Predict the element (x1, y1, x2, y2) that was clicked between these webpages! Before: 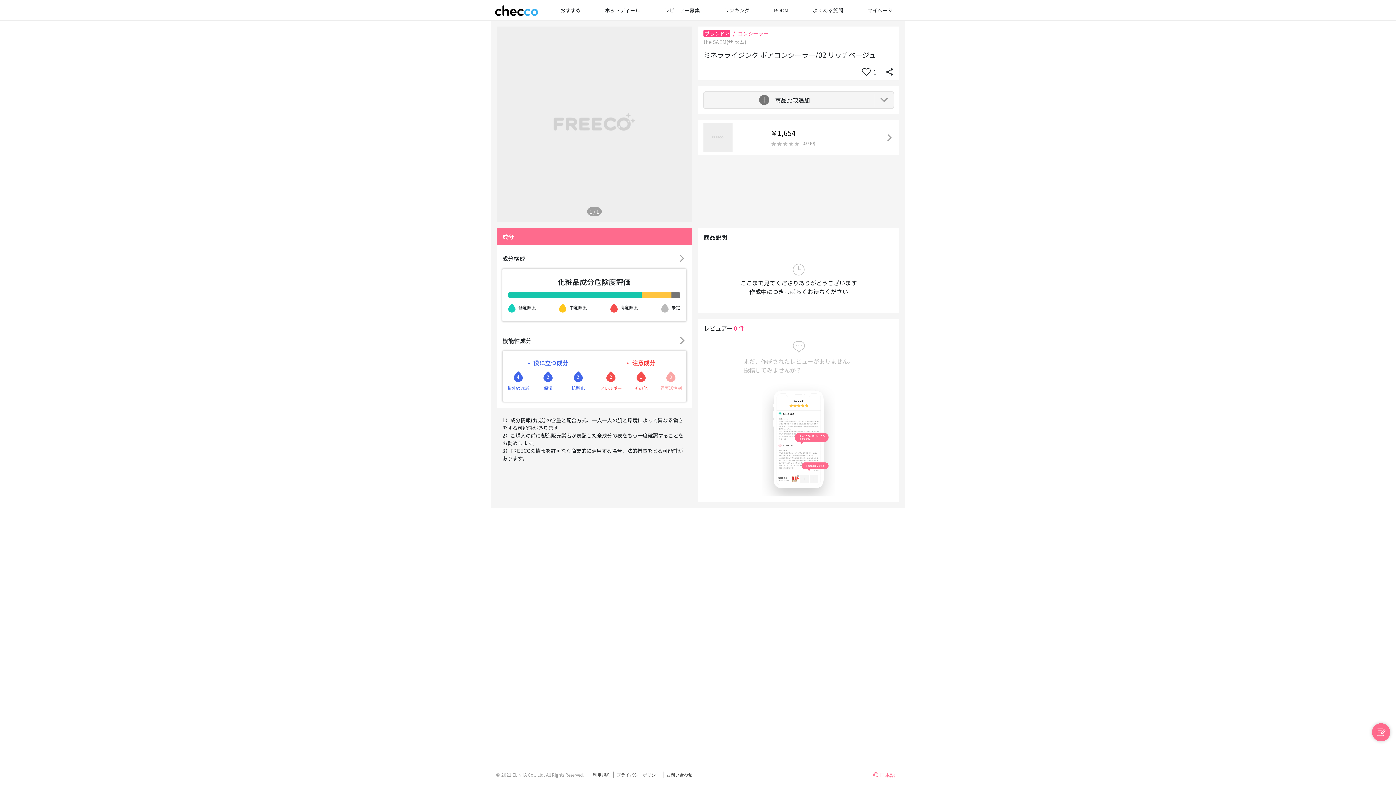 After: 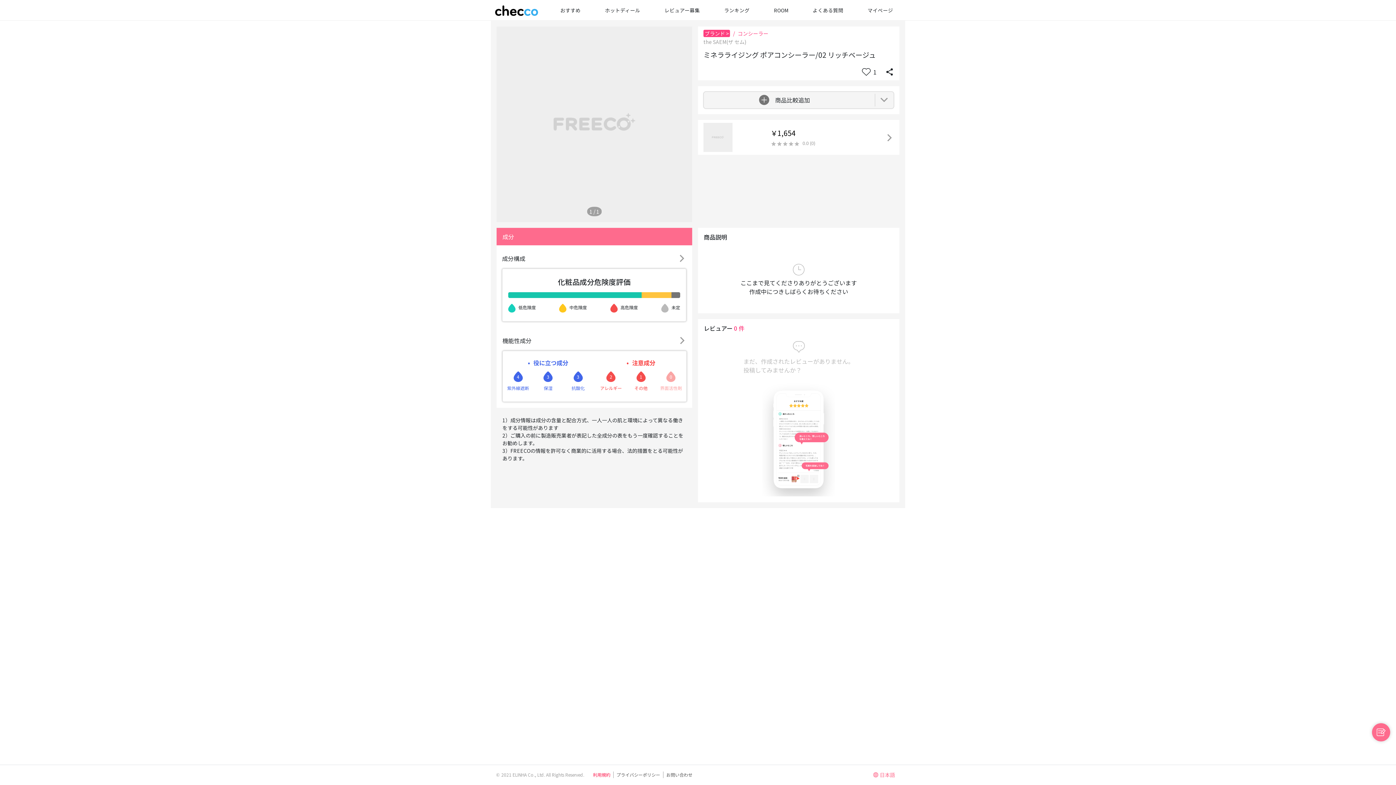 Action: label: 利用規約 bbox: (593, 772, 613, 778)